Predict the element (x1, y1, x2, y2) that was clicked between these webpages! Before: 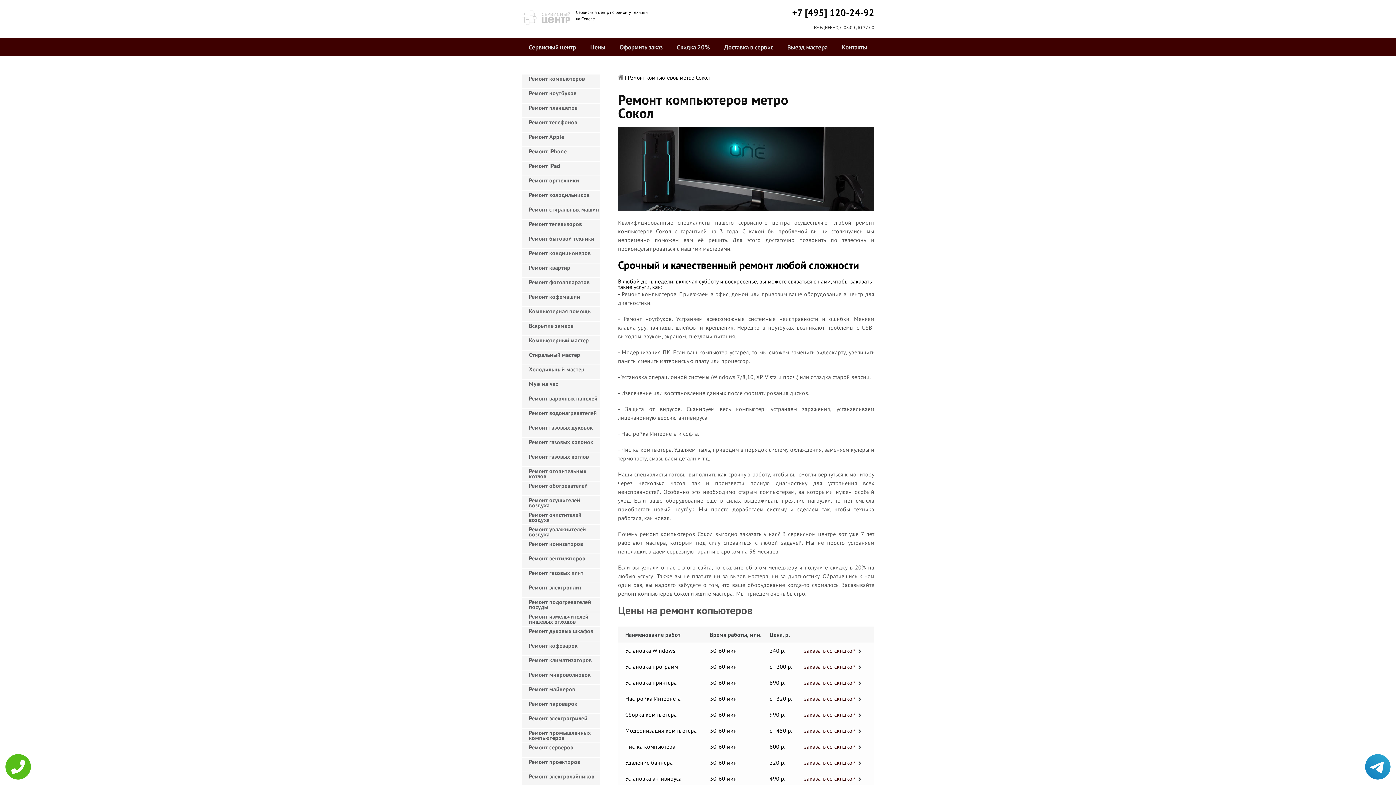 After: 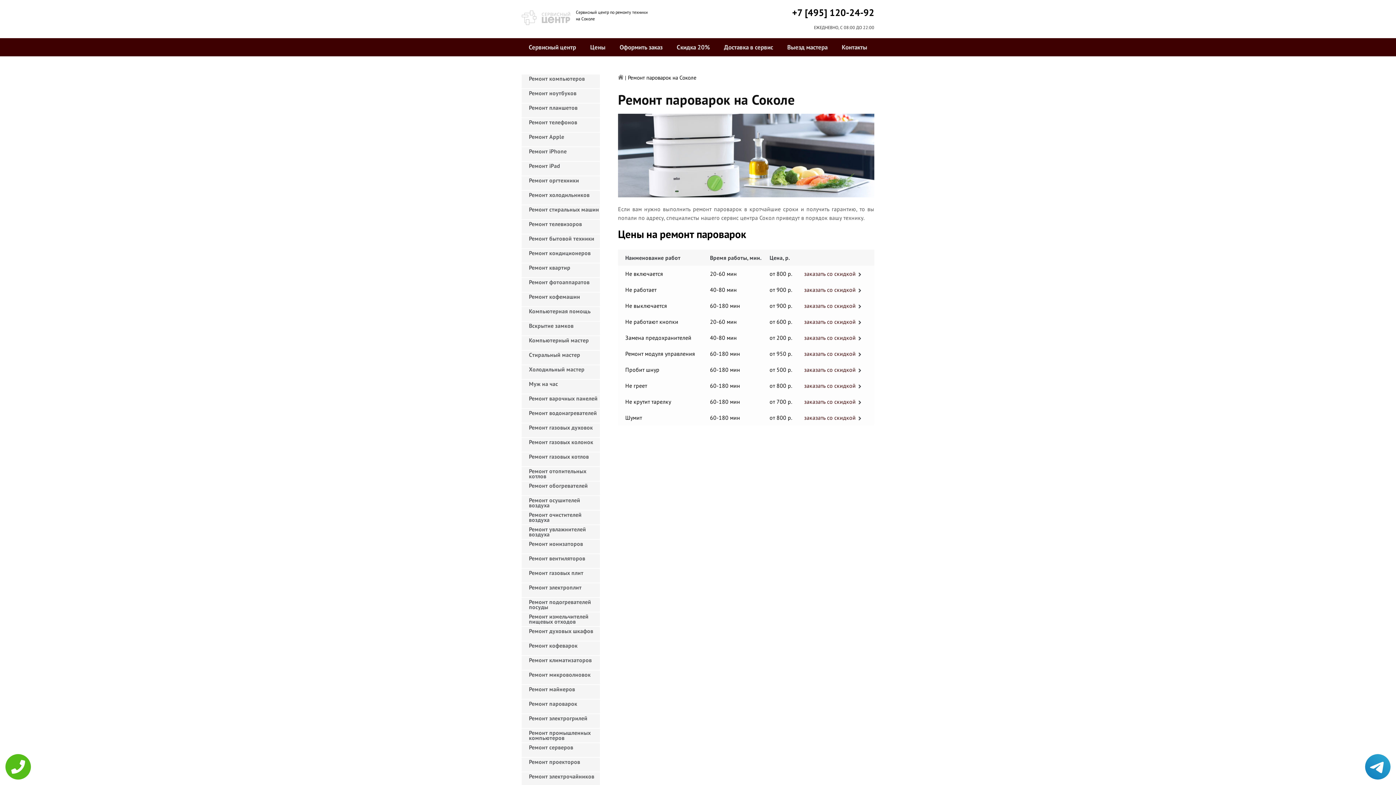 Action: bbox: (521, 700, 600, 713) label: Ремонт пароварок